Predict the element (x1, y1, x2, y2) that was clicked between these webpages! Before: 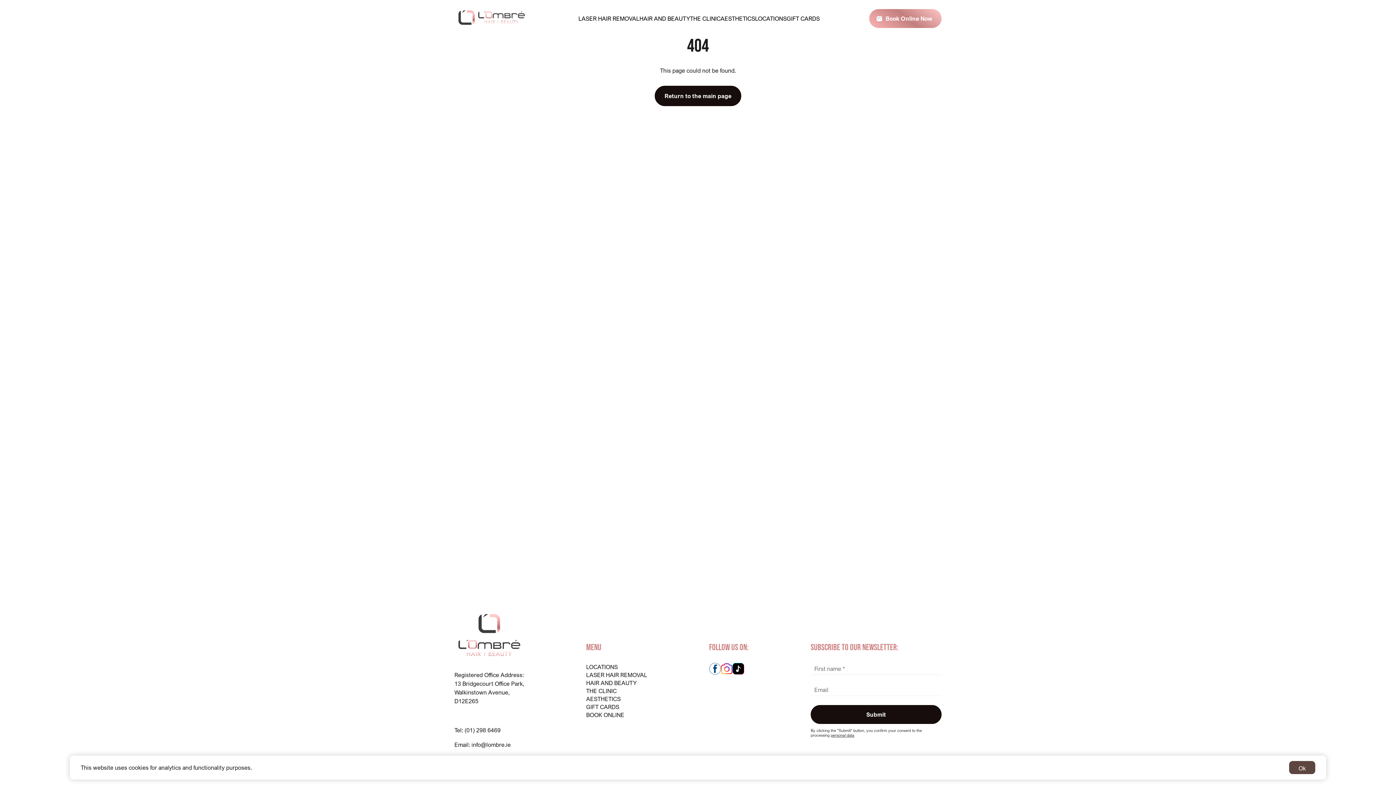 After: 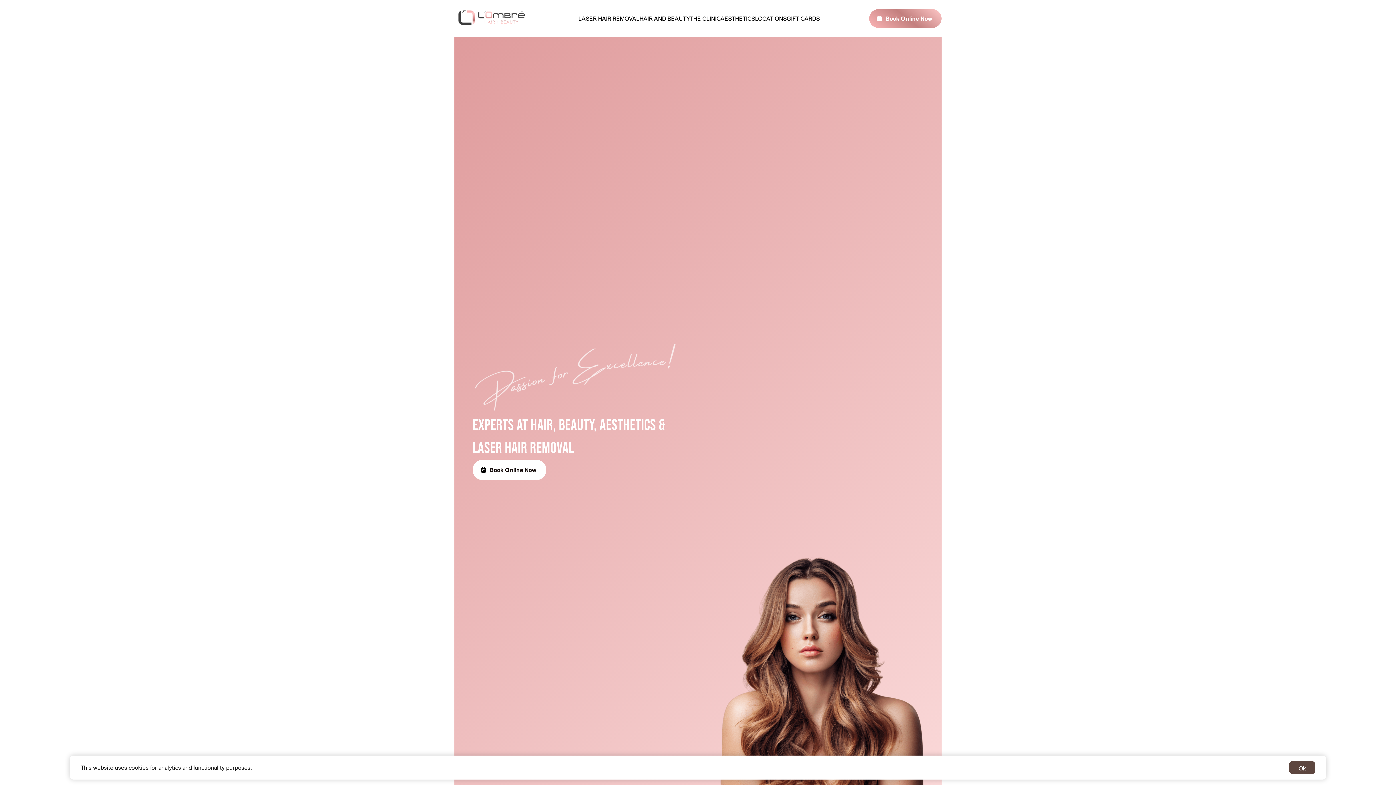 Action: bbox: (458, 650, 520, 657)